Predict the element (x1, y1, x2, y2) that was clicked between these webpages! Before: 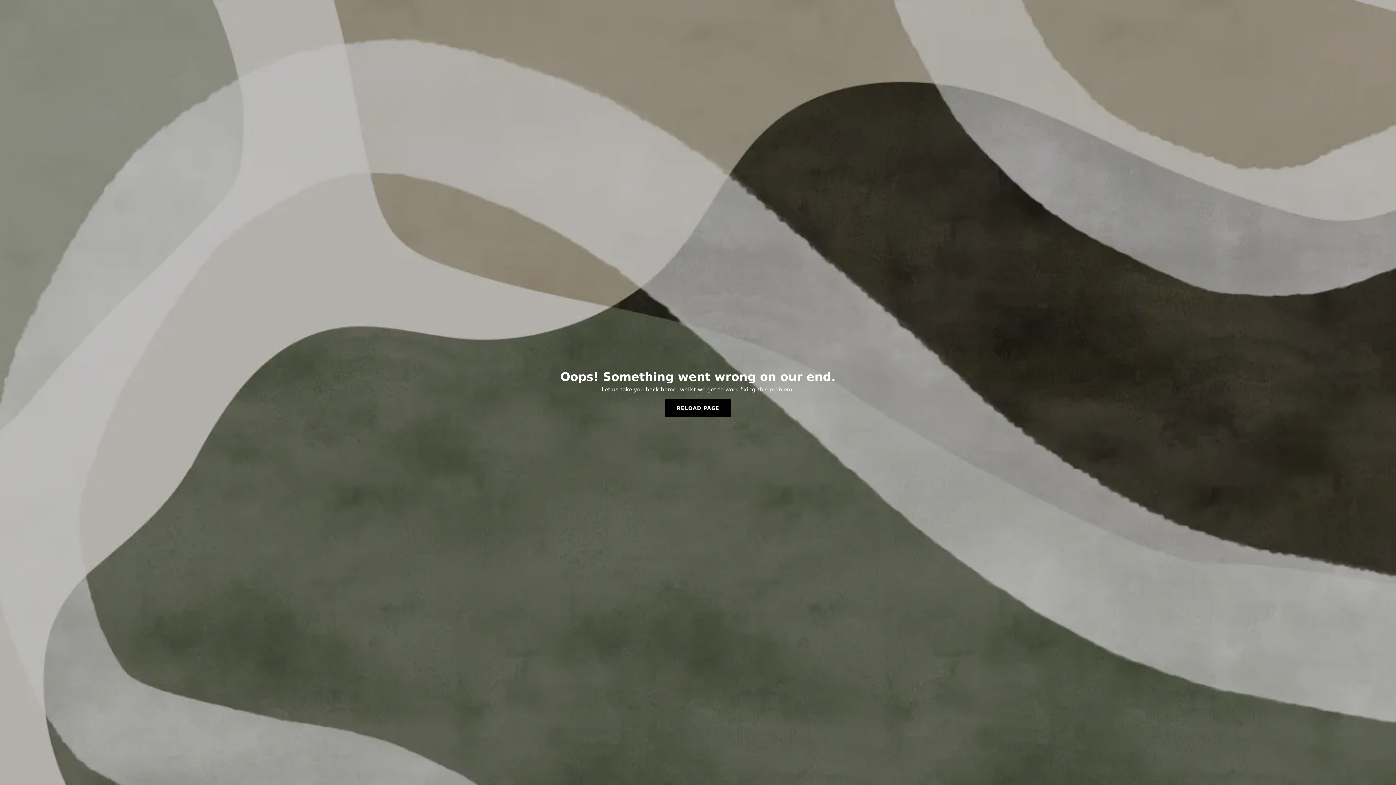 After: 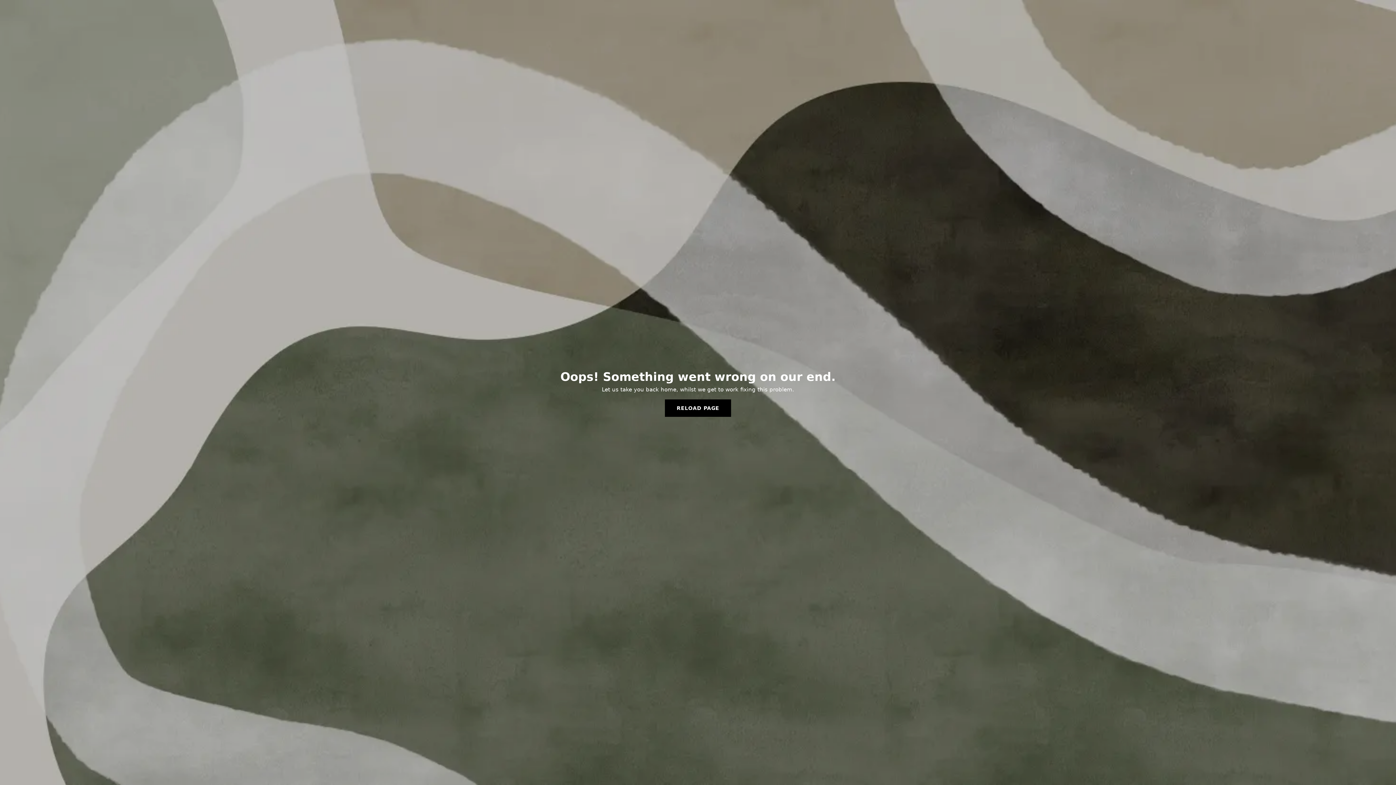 Action: label: RELOAD PAGE bbox: (665, 399, 731, 417)